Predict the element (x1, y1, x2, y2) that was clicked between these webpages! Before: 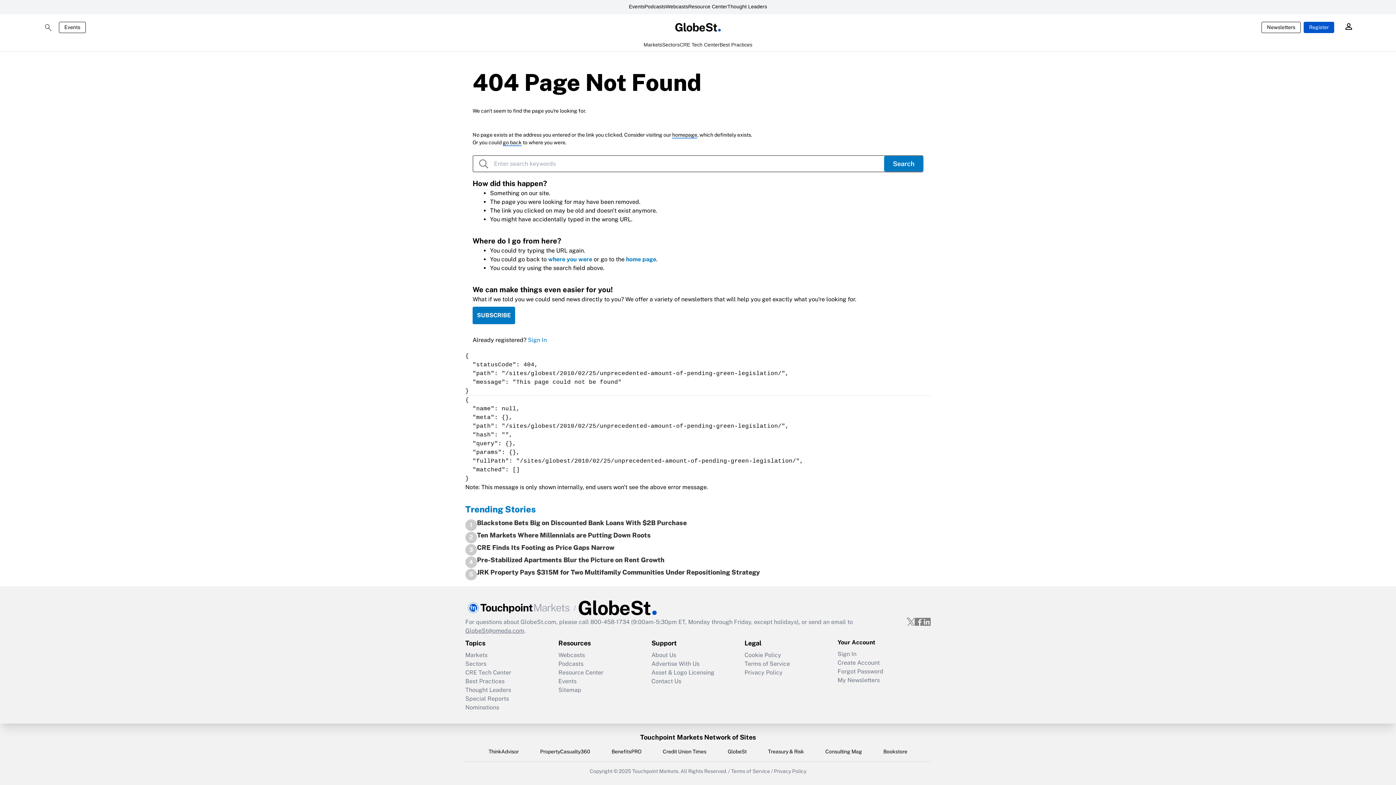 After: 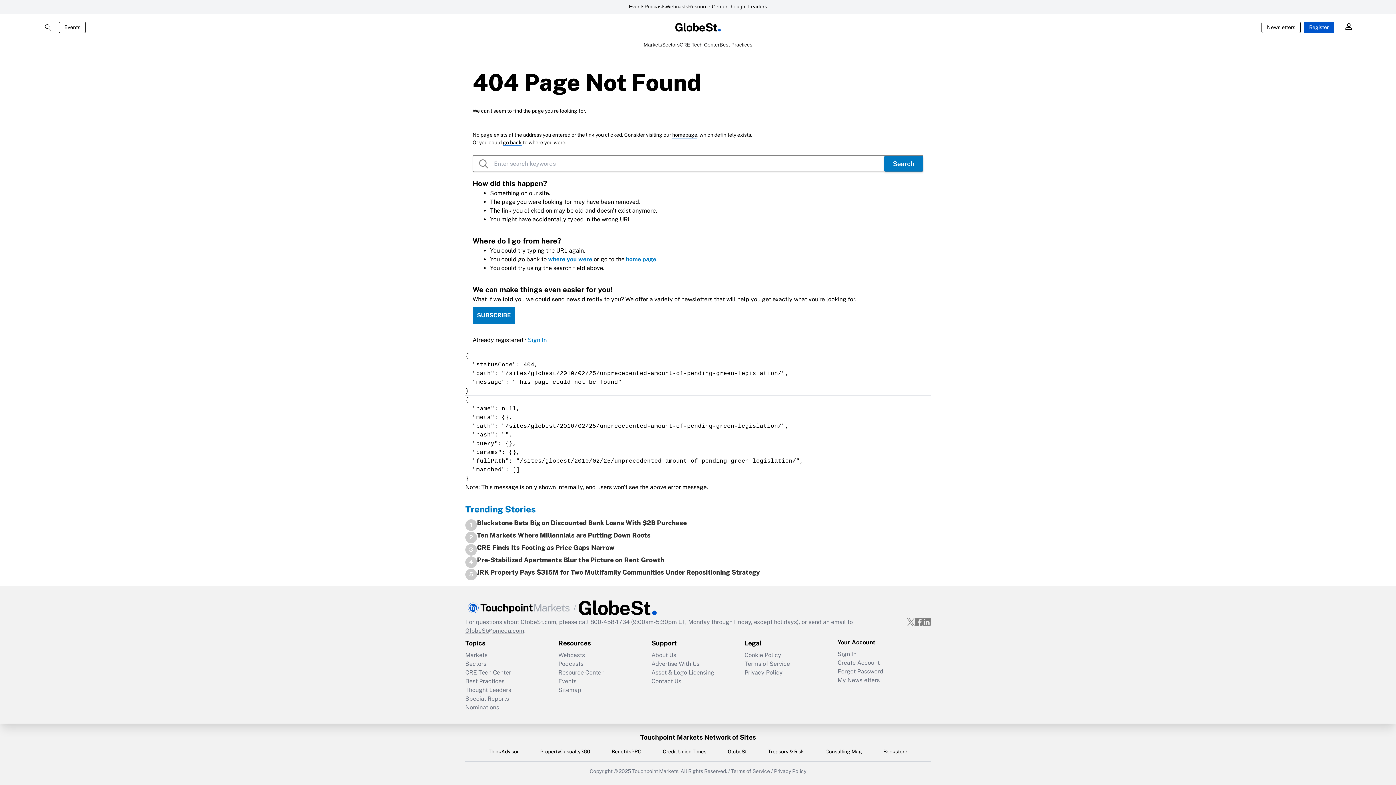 Action: bbox: (906, 618, 914, 635)